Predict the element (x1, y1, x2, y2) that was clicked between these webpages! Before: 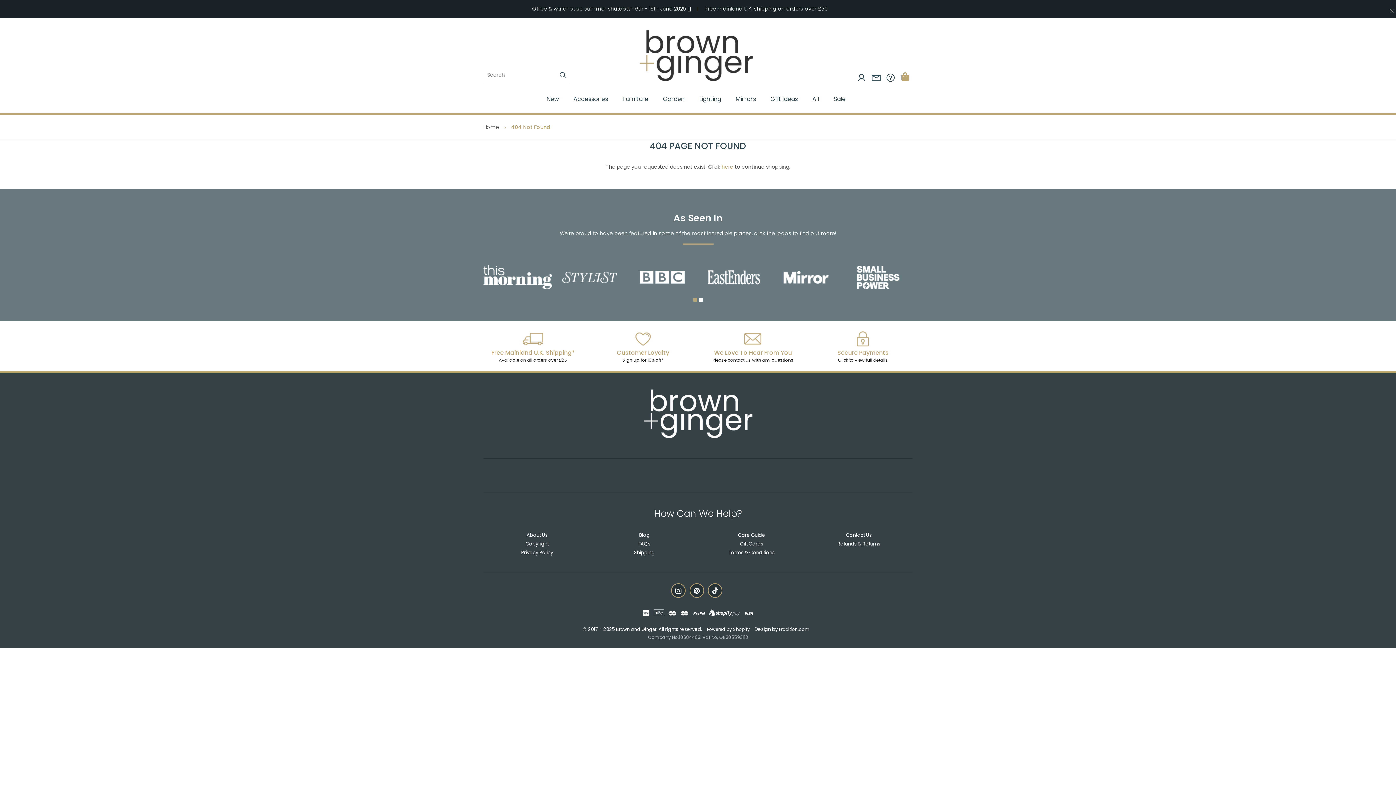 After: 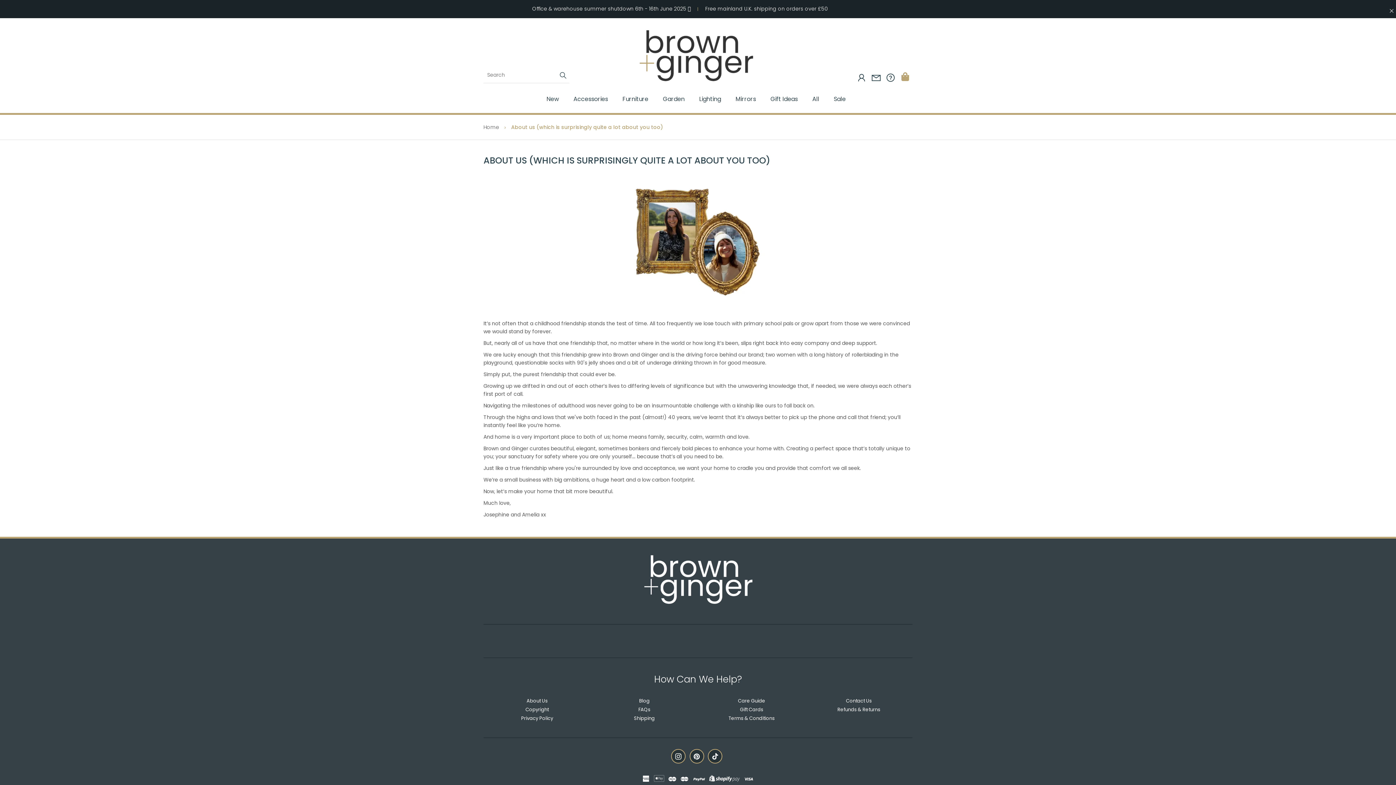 Action: bbox: (526, 531, 547, 538) label: About Us